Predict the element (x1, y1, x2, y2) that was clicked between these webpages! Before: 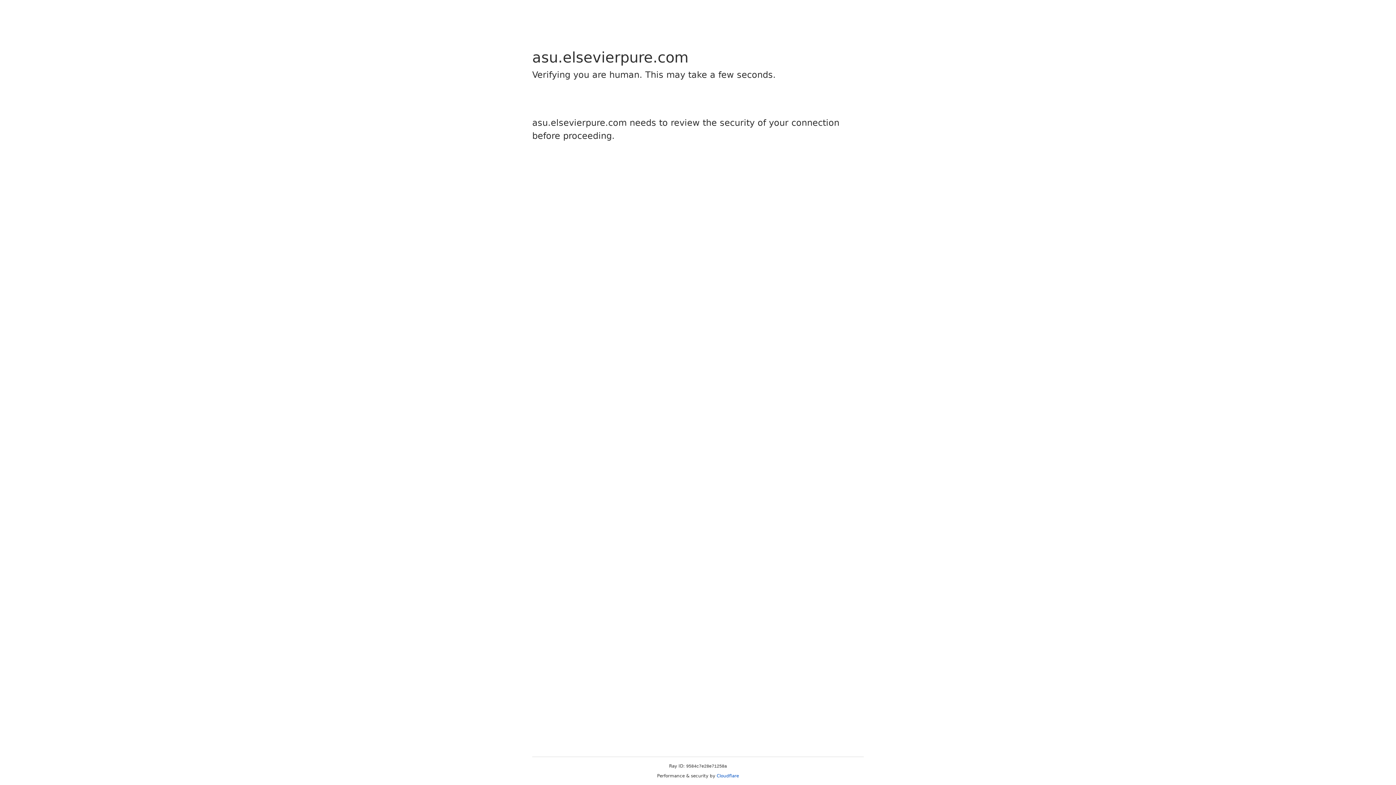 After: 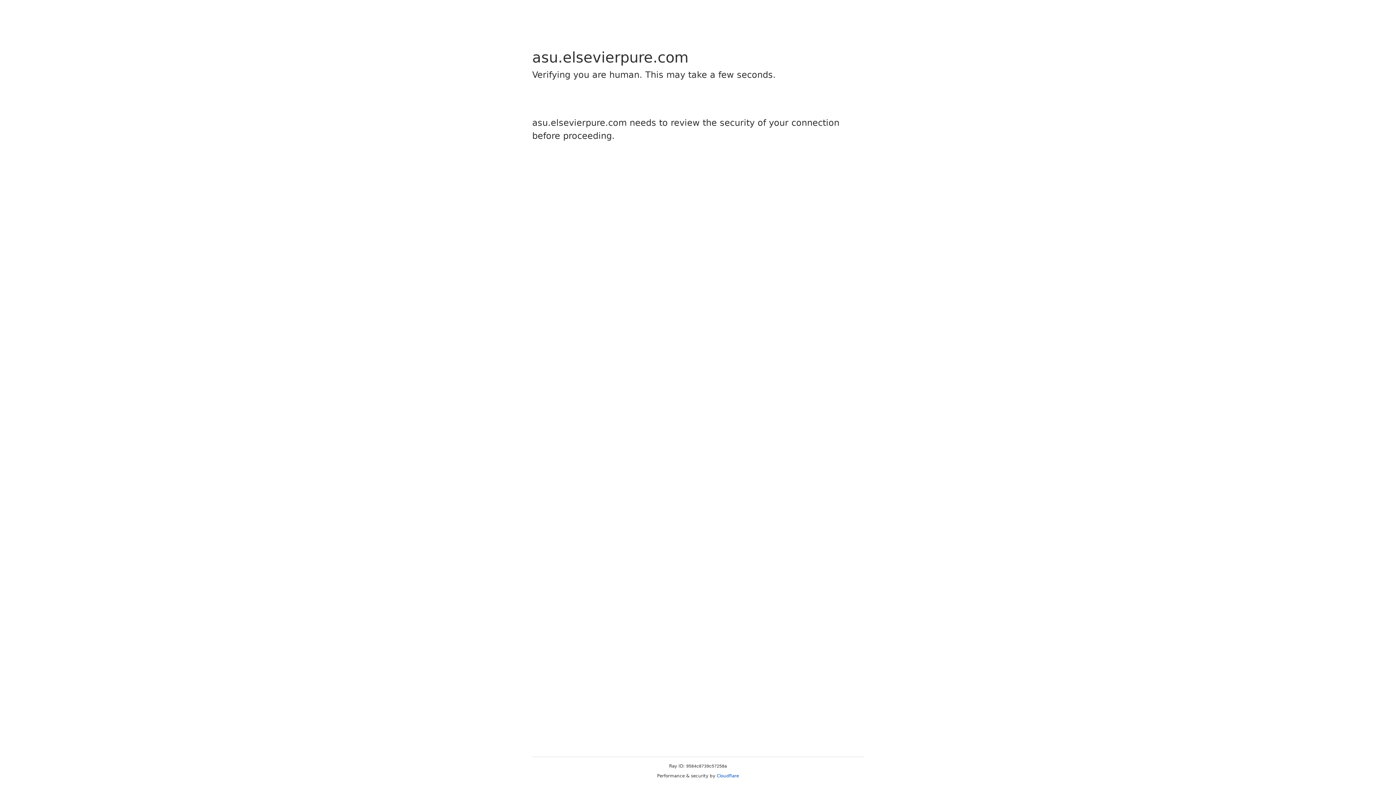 Action: bbox: (716, 773, 739, 778) label: Cloudflare